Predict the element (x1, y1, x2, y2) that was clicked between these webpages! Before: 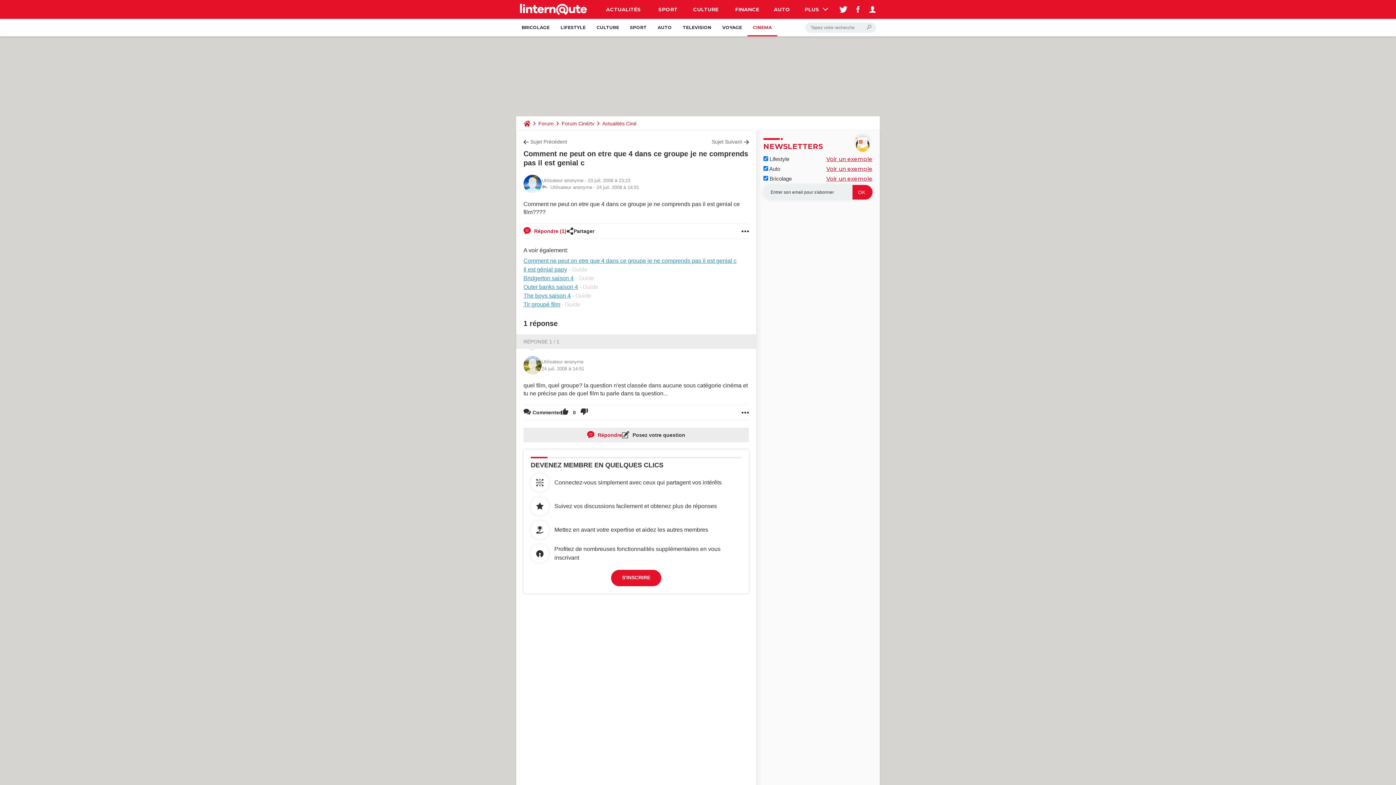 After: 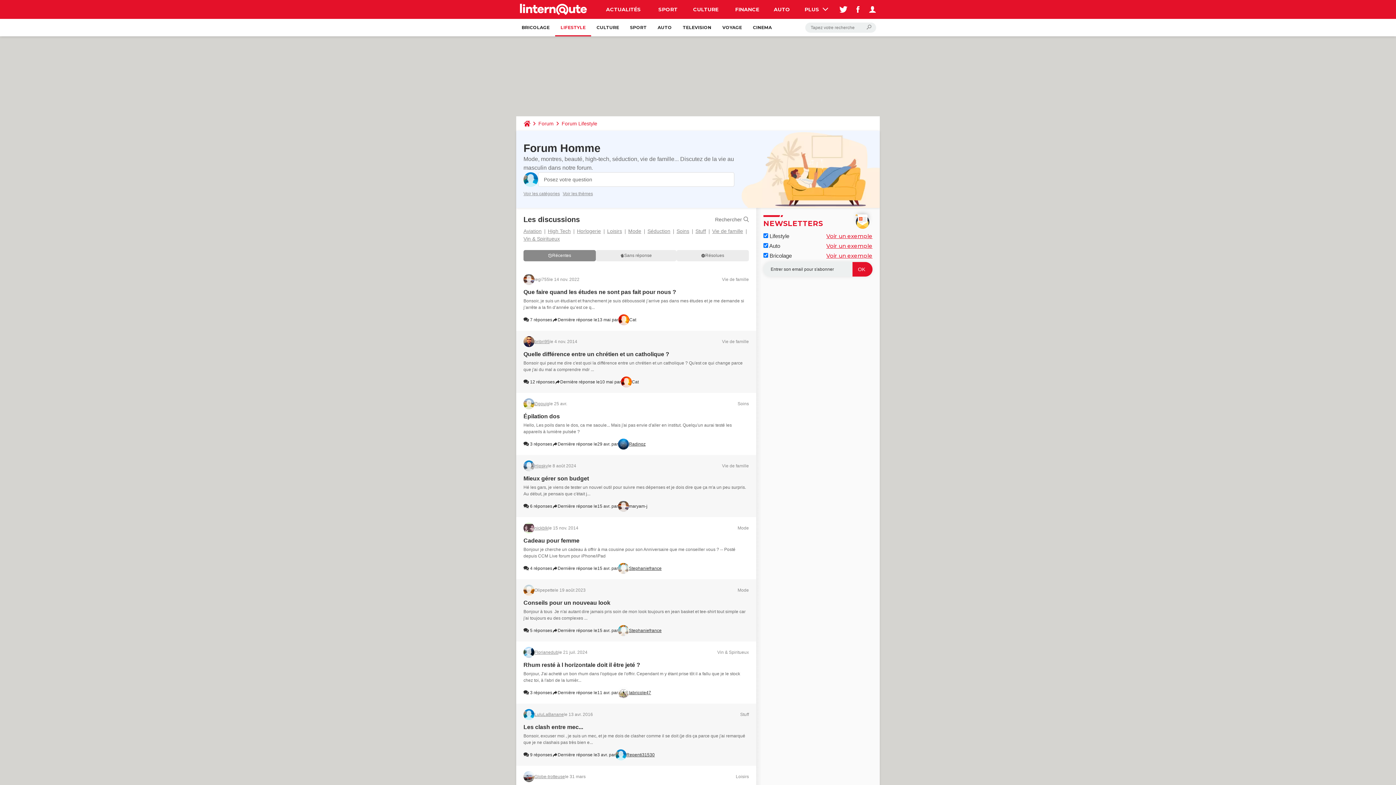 Action: label: LIFESTYLE bbox: (555, 18, 591, 36)